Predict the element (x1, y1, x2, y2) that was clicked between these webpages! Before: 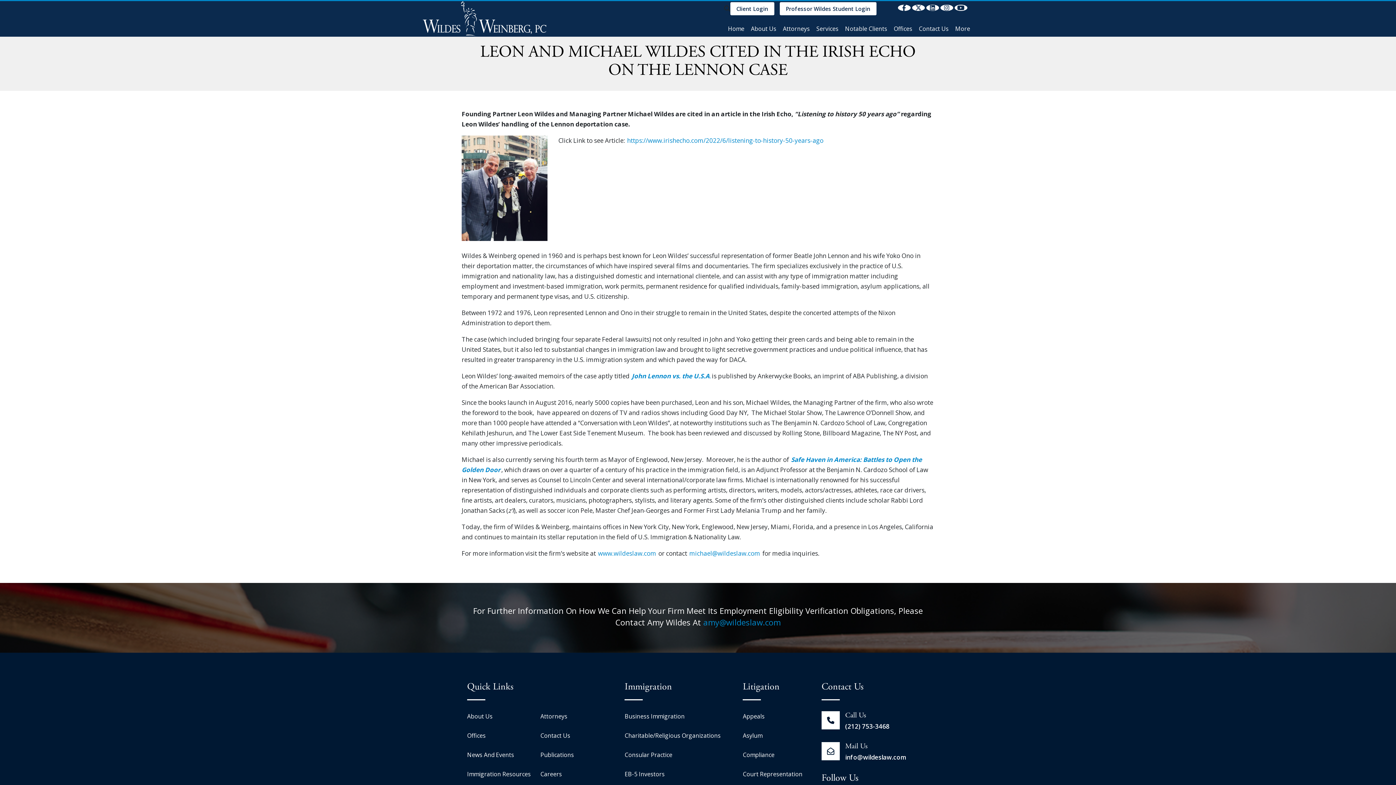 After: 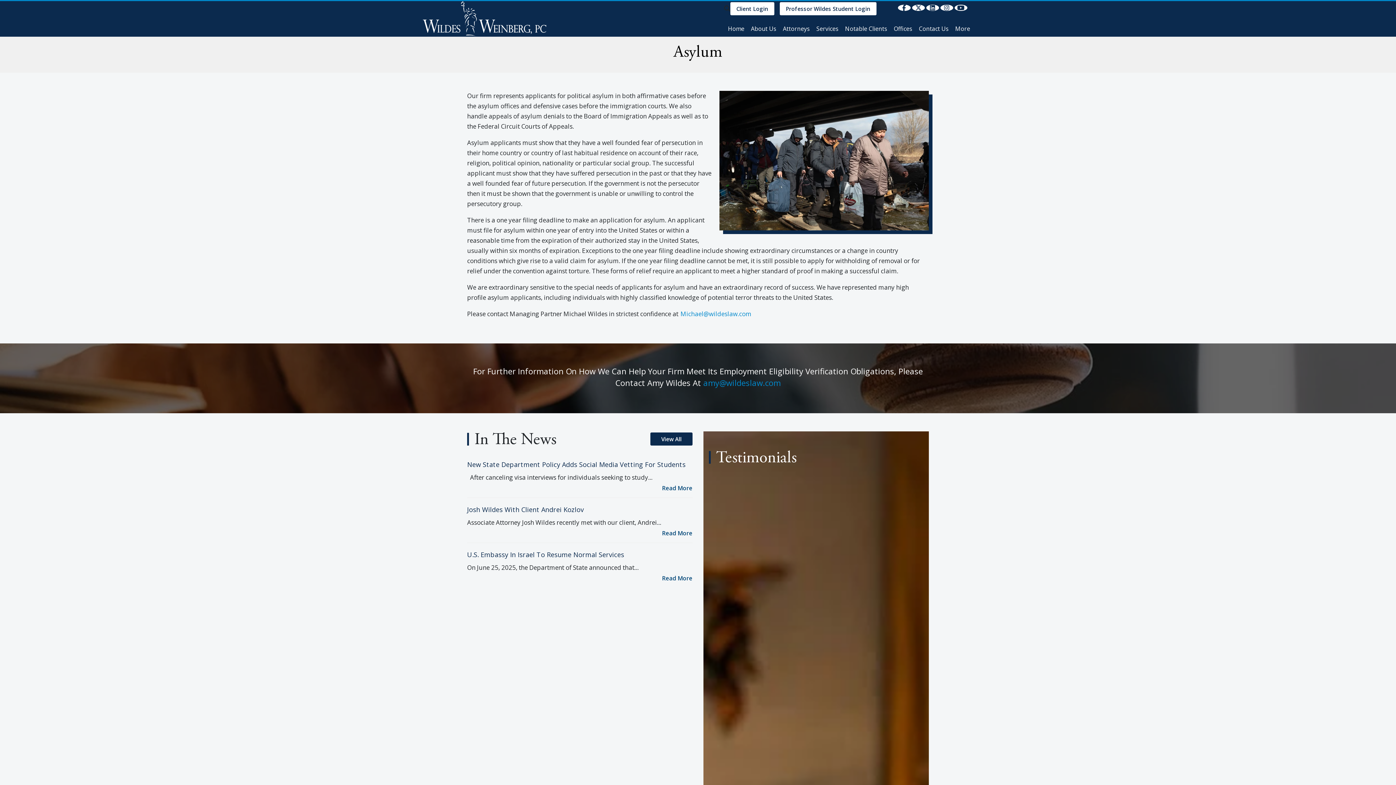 Action: bbox: (743, 732, 762, 740) label: Asylum